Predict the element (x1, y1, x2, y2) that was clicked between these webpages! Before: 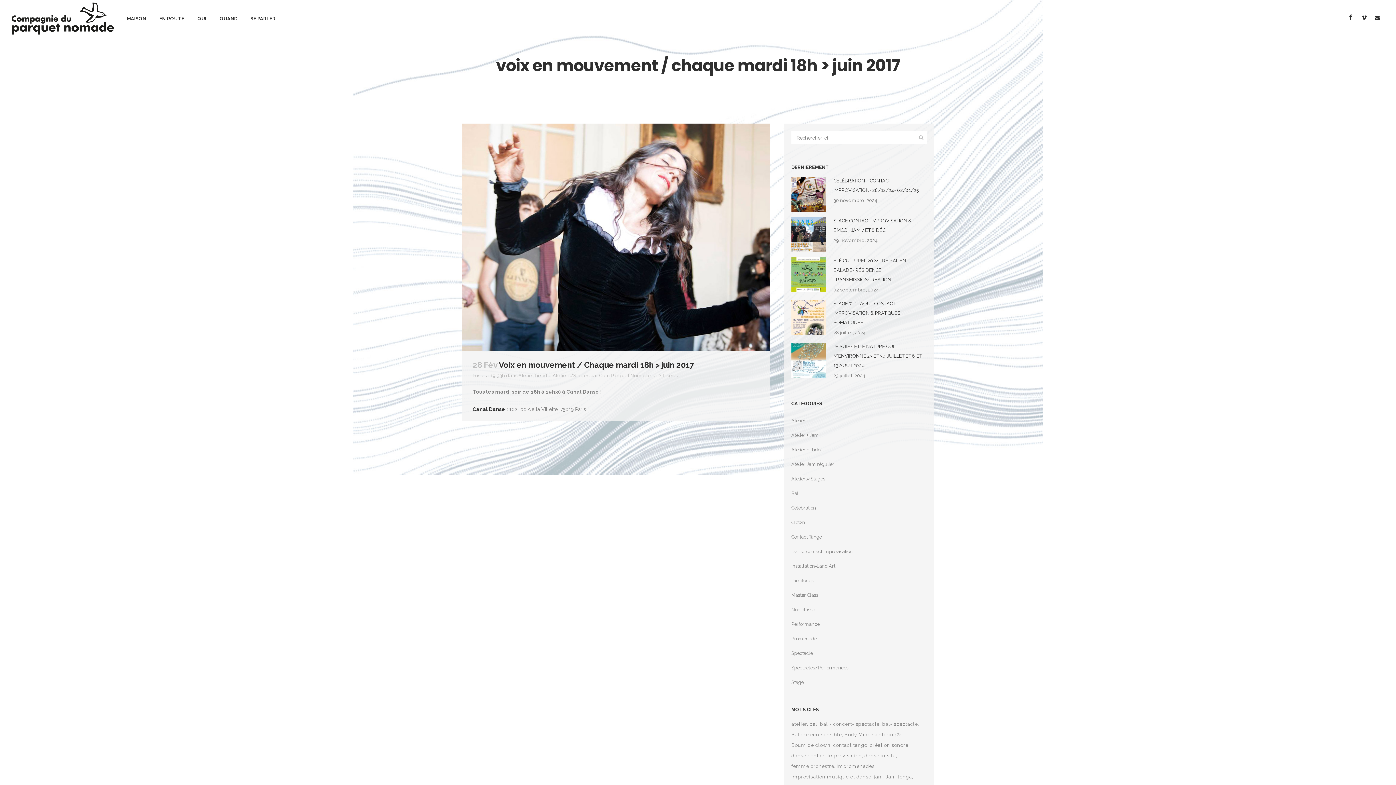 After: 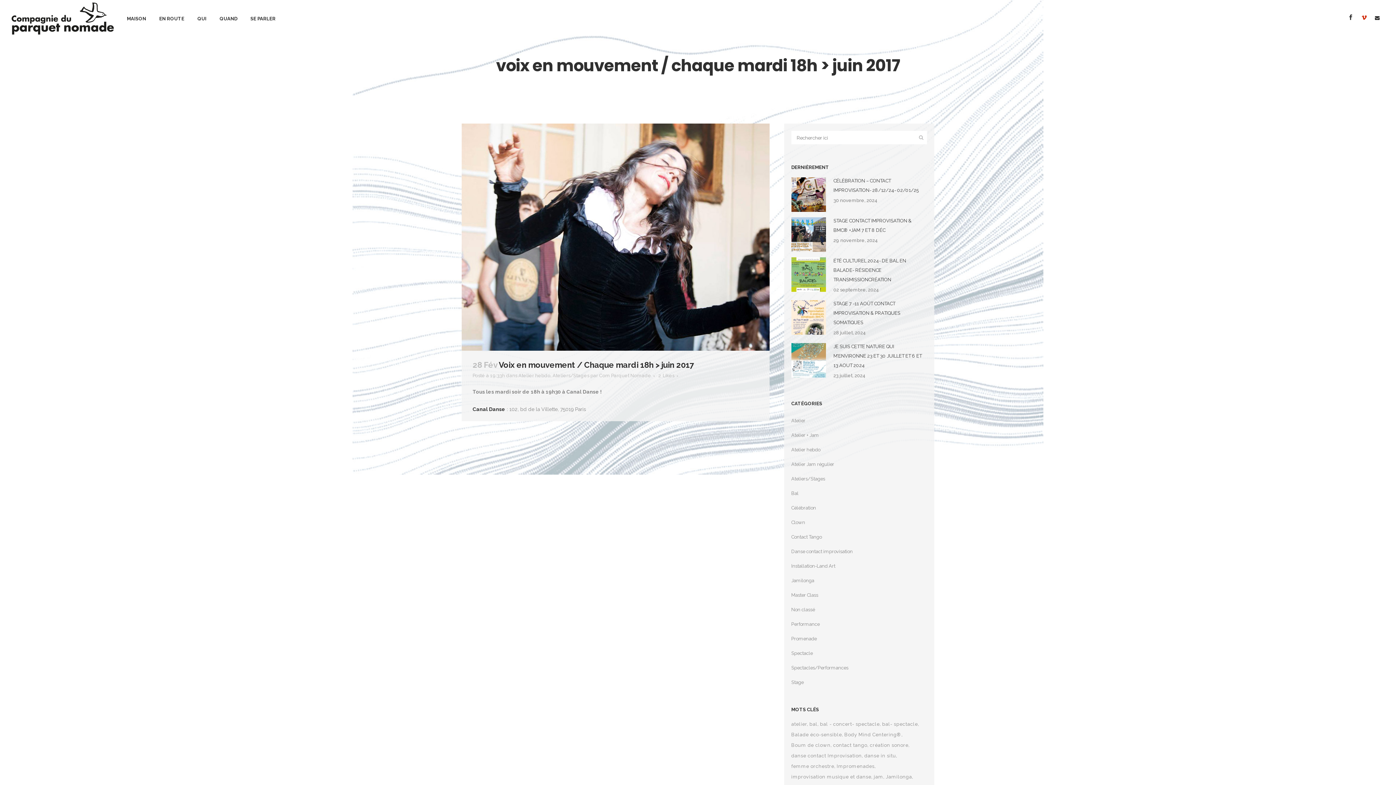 Action: bbox: (1361, 15, 1370, 20)